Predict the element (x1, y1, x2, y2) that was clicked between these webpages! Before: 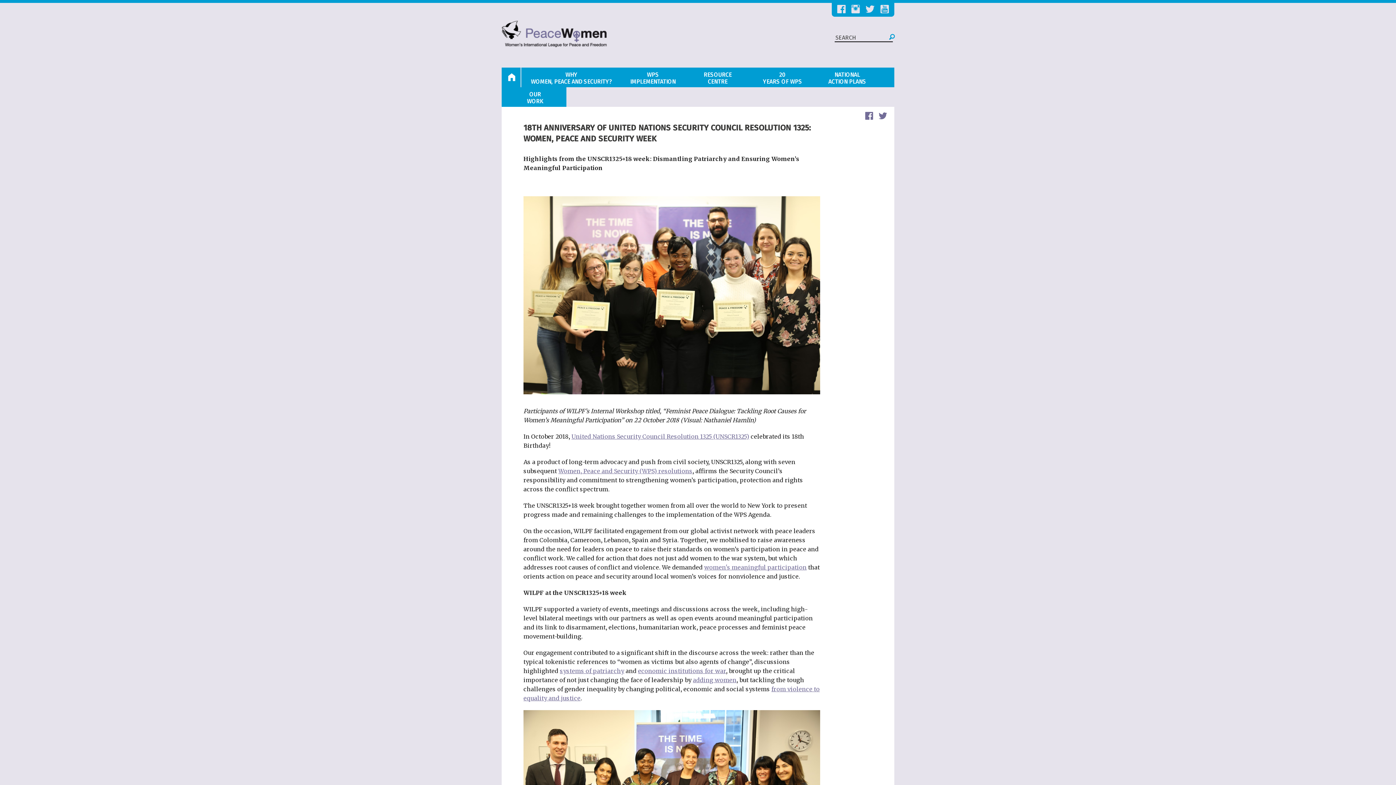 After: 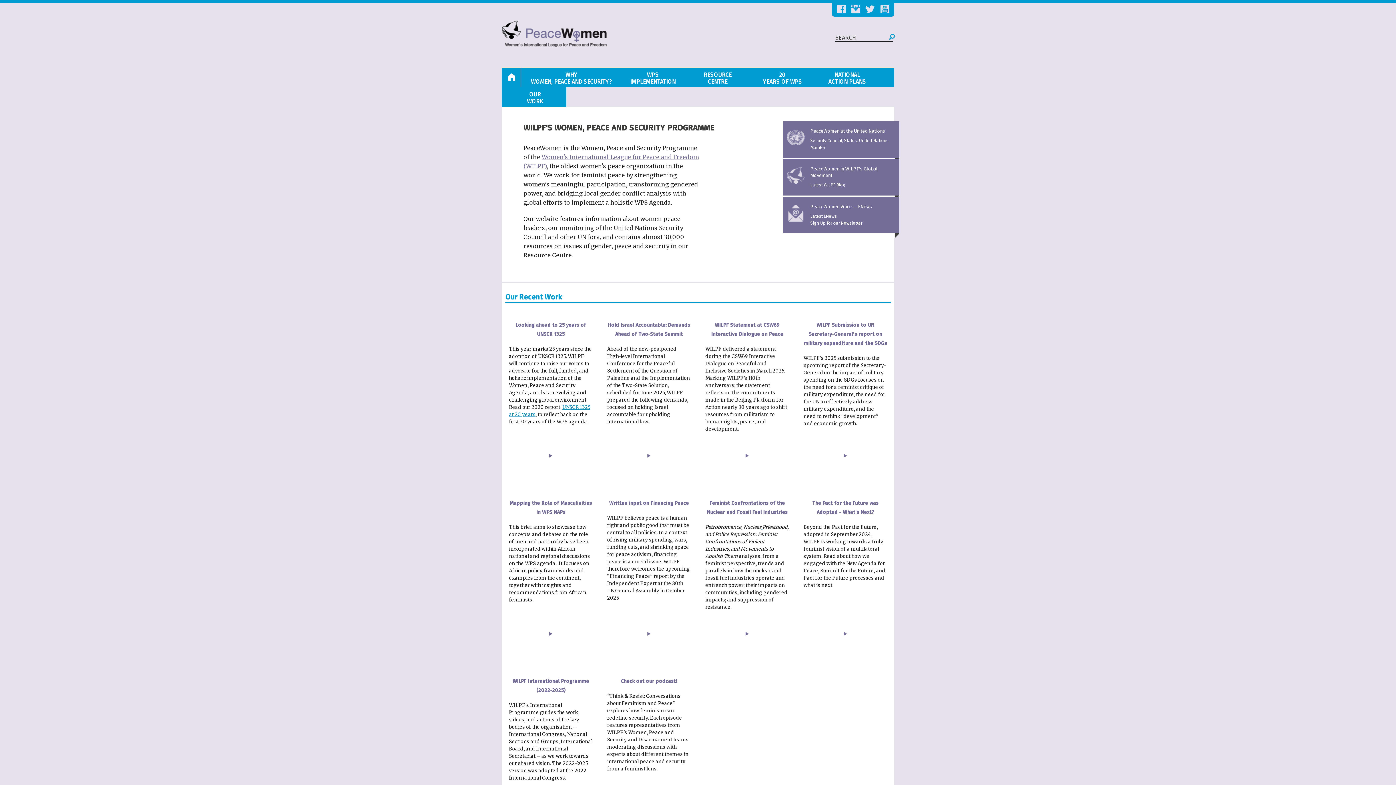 Action: bbox: (499, 29, 608, 36)